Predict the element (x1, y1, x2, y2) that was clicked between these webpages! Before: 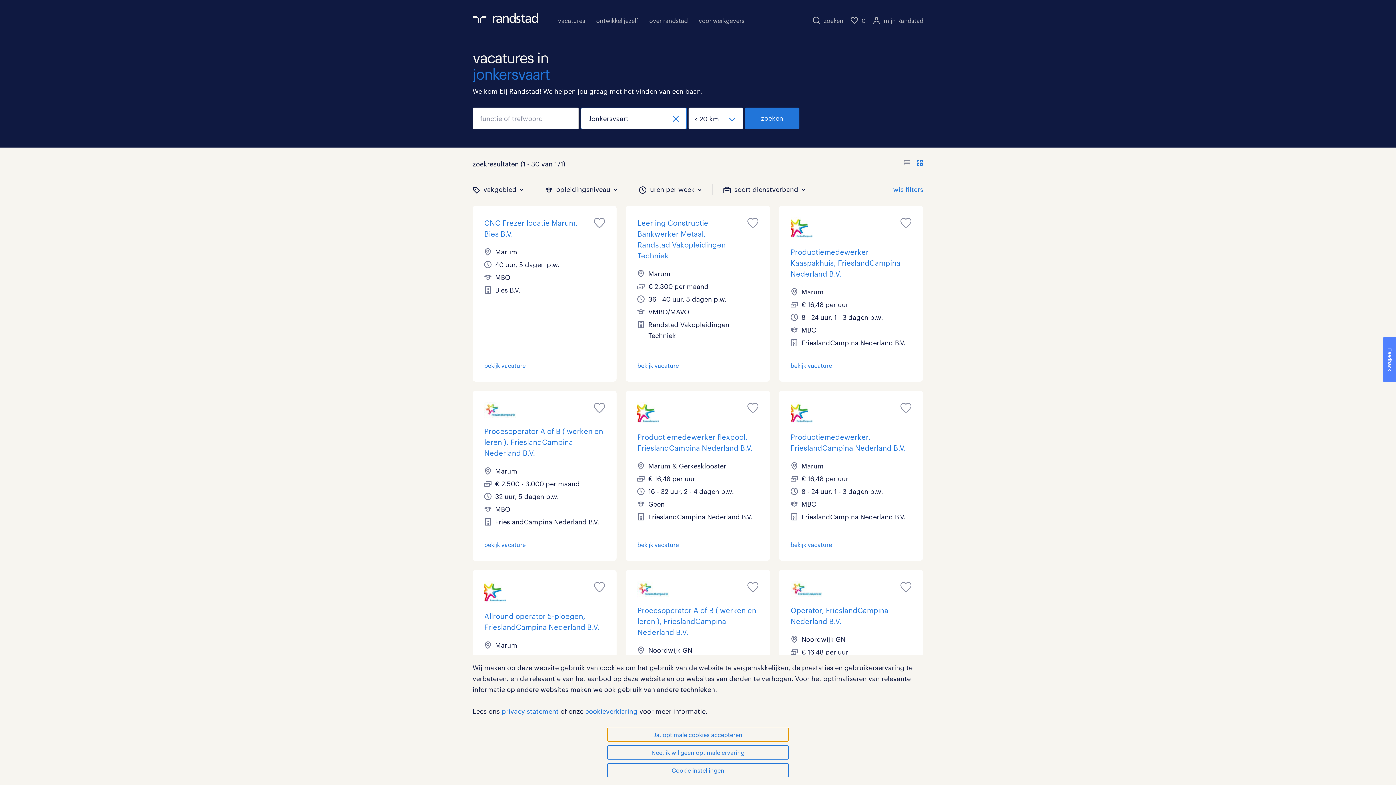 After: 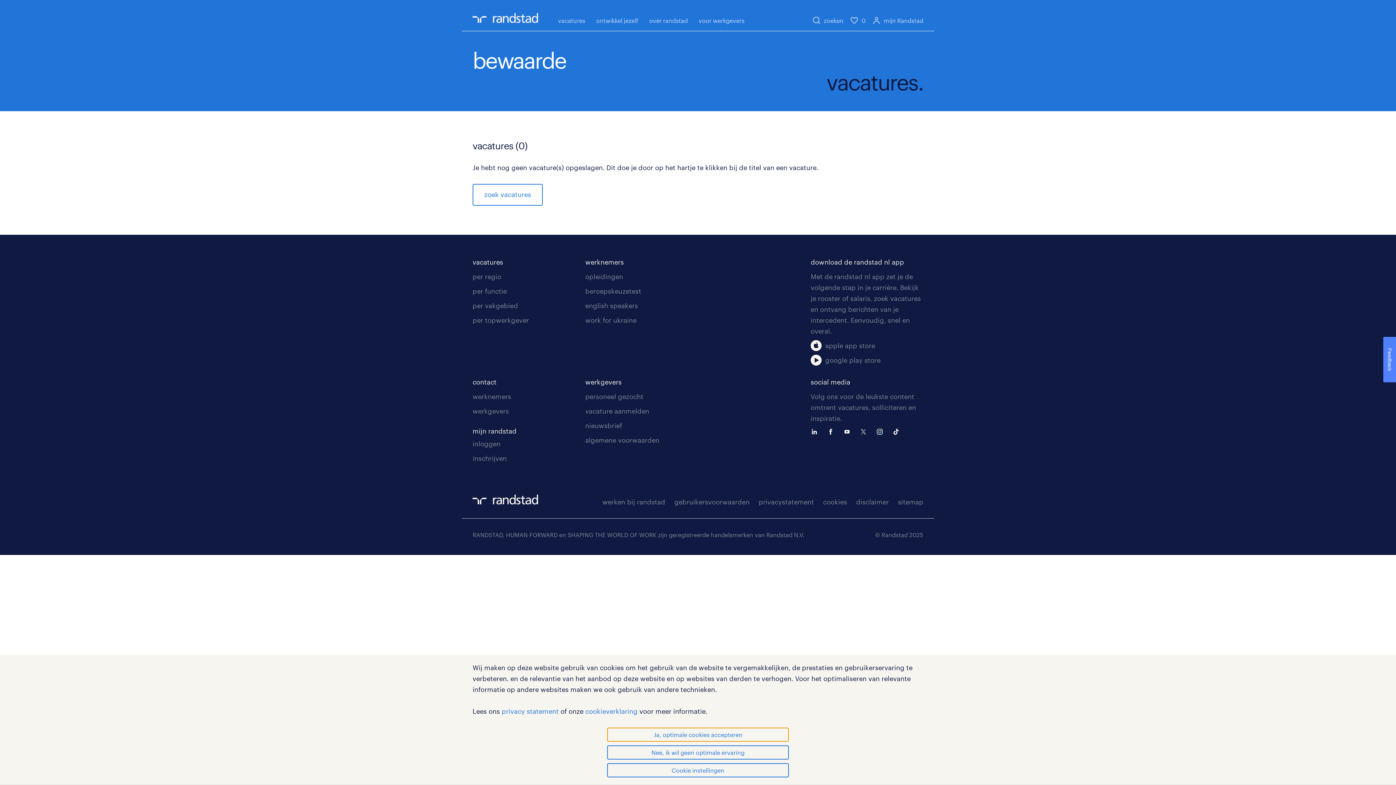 Action: bbox: (850, 15, 865, 25) label: 0